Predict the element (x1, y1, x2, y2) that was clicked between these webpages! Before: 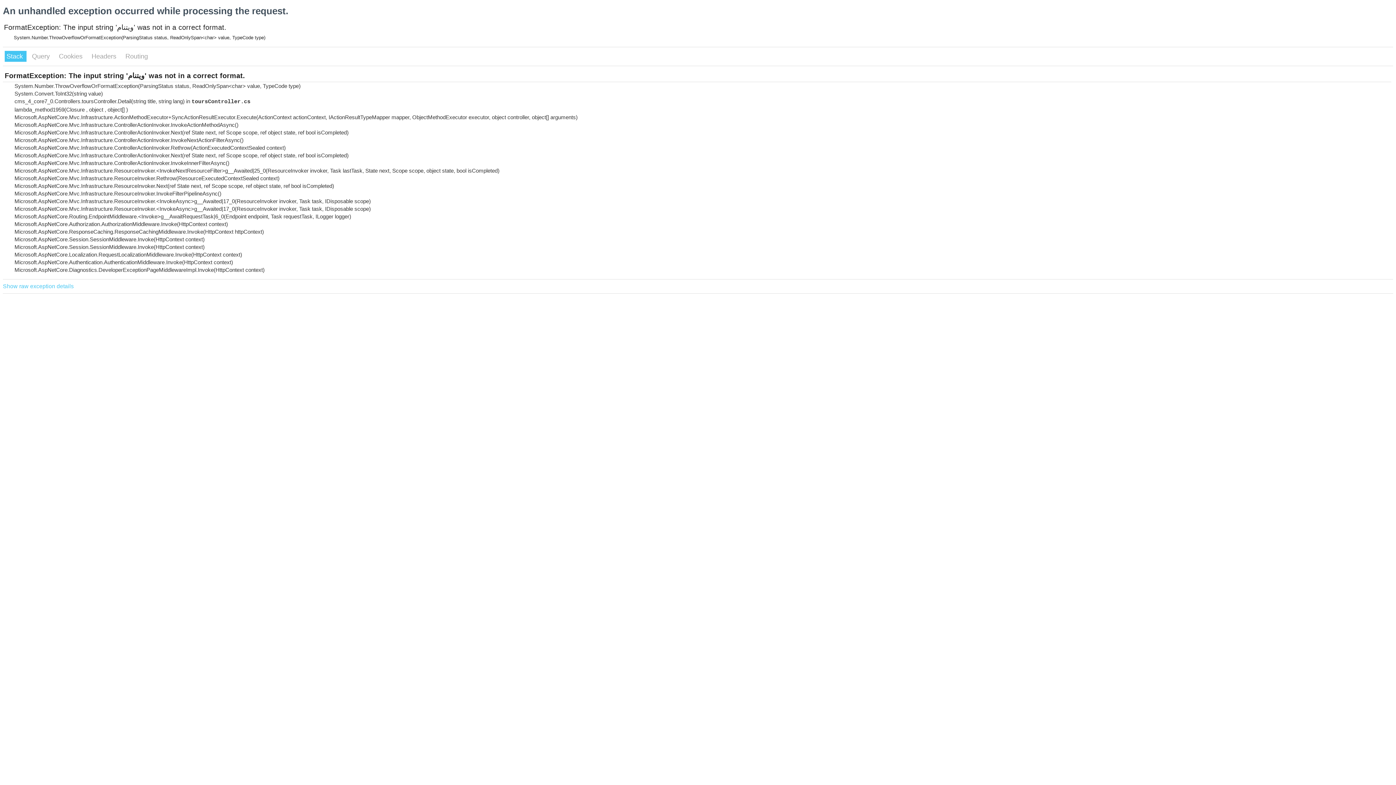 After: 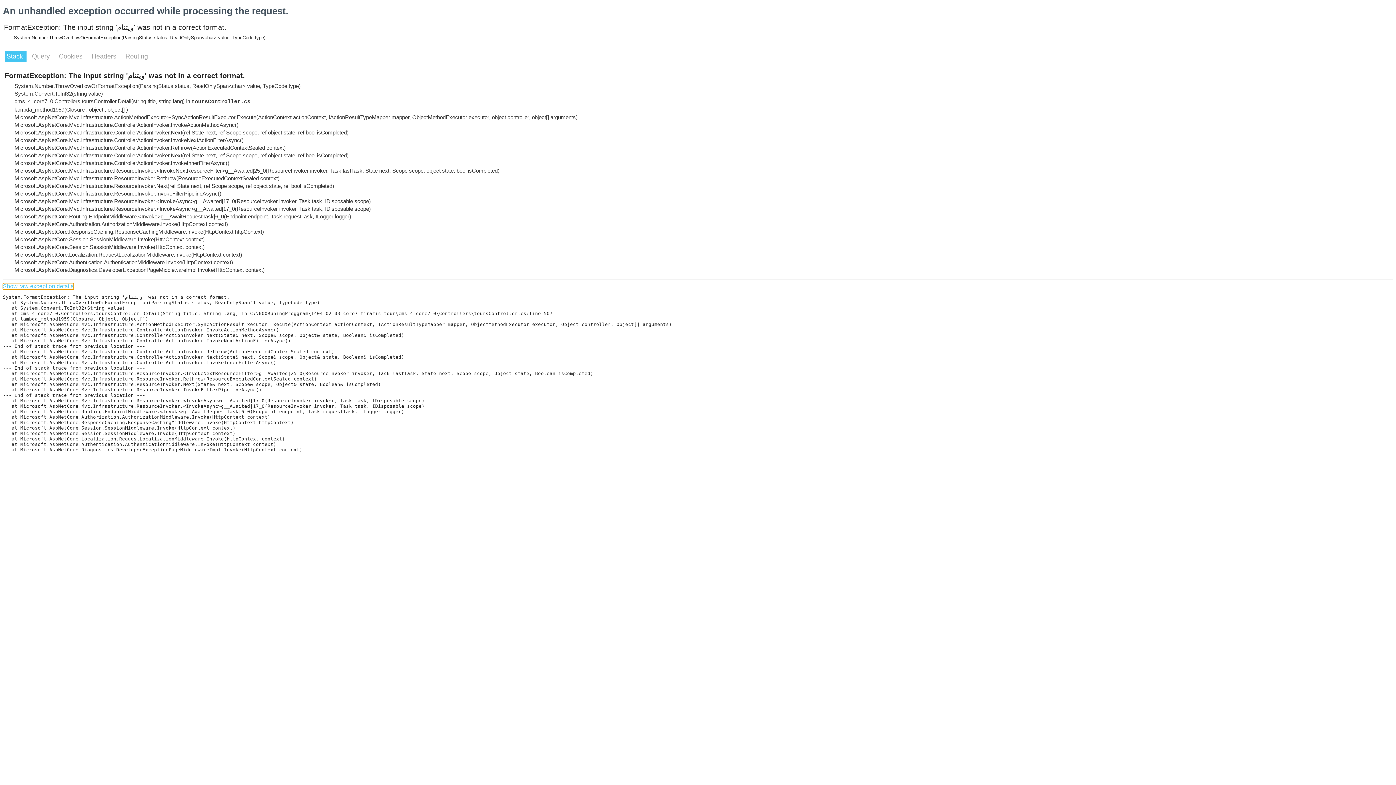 Action: bbox: (2, 283, 73, 289) label: Show raw exception details